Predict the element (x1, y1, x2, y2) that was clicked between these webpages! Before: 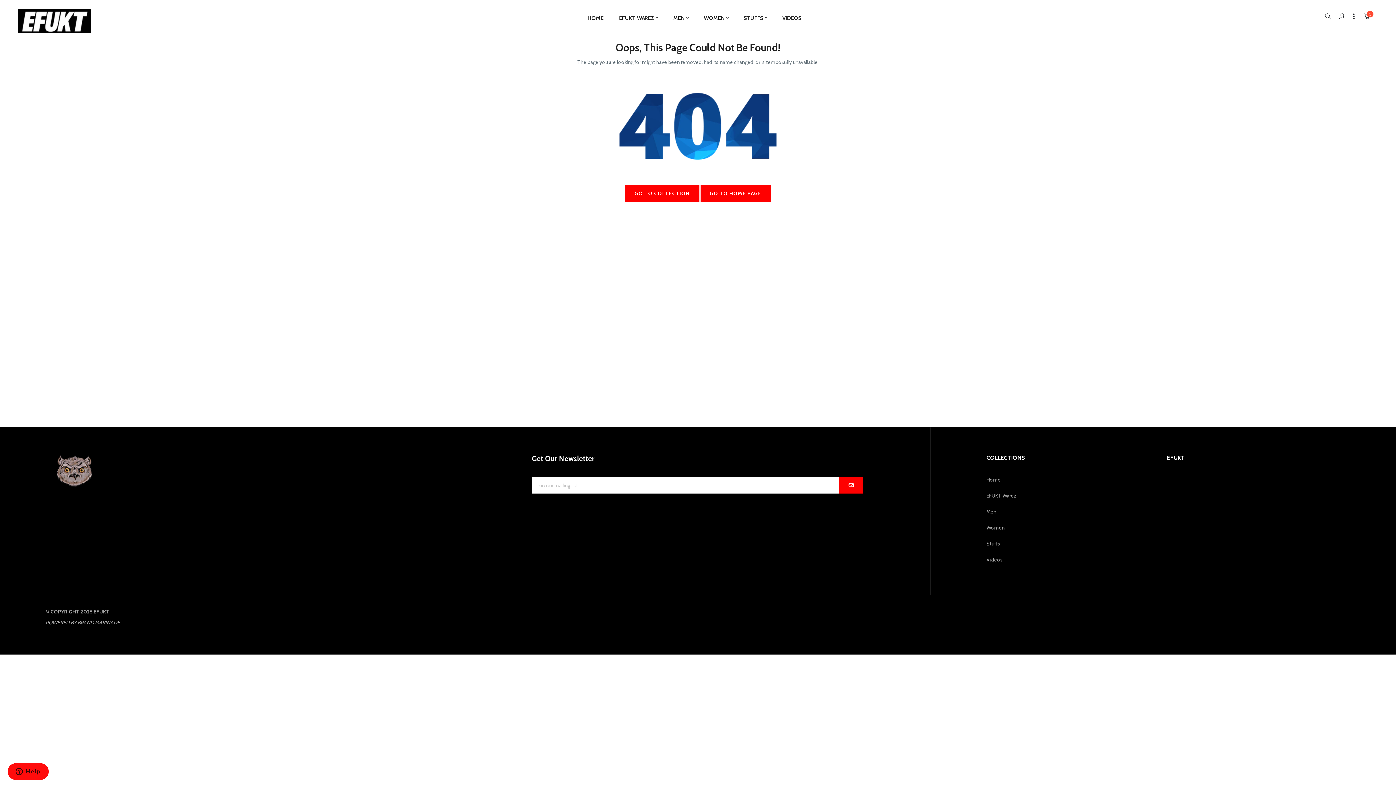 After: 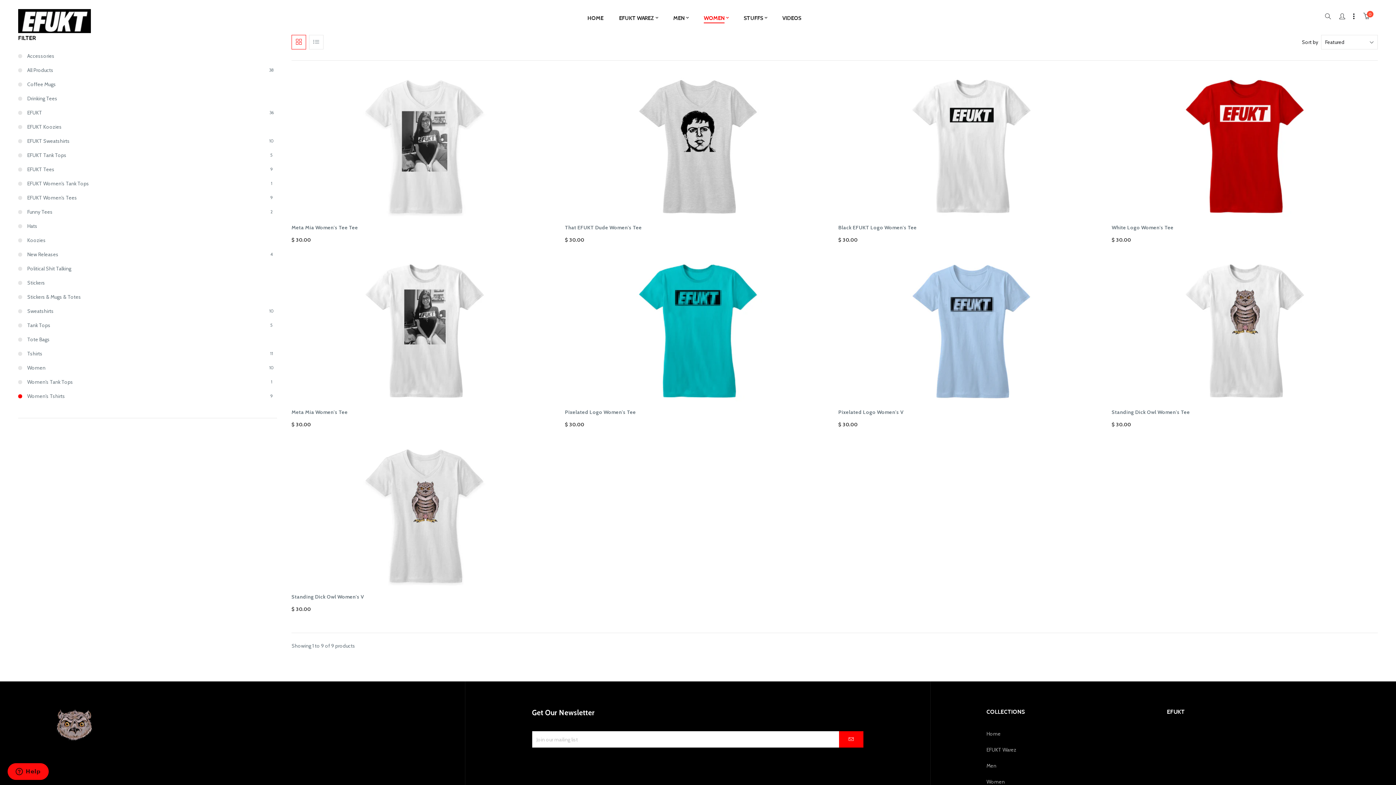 Action: bbox: (986, 524, 1004, 531) label: Women